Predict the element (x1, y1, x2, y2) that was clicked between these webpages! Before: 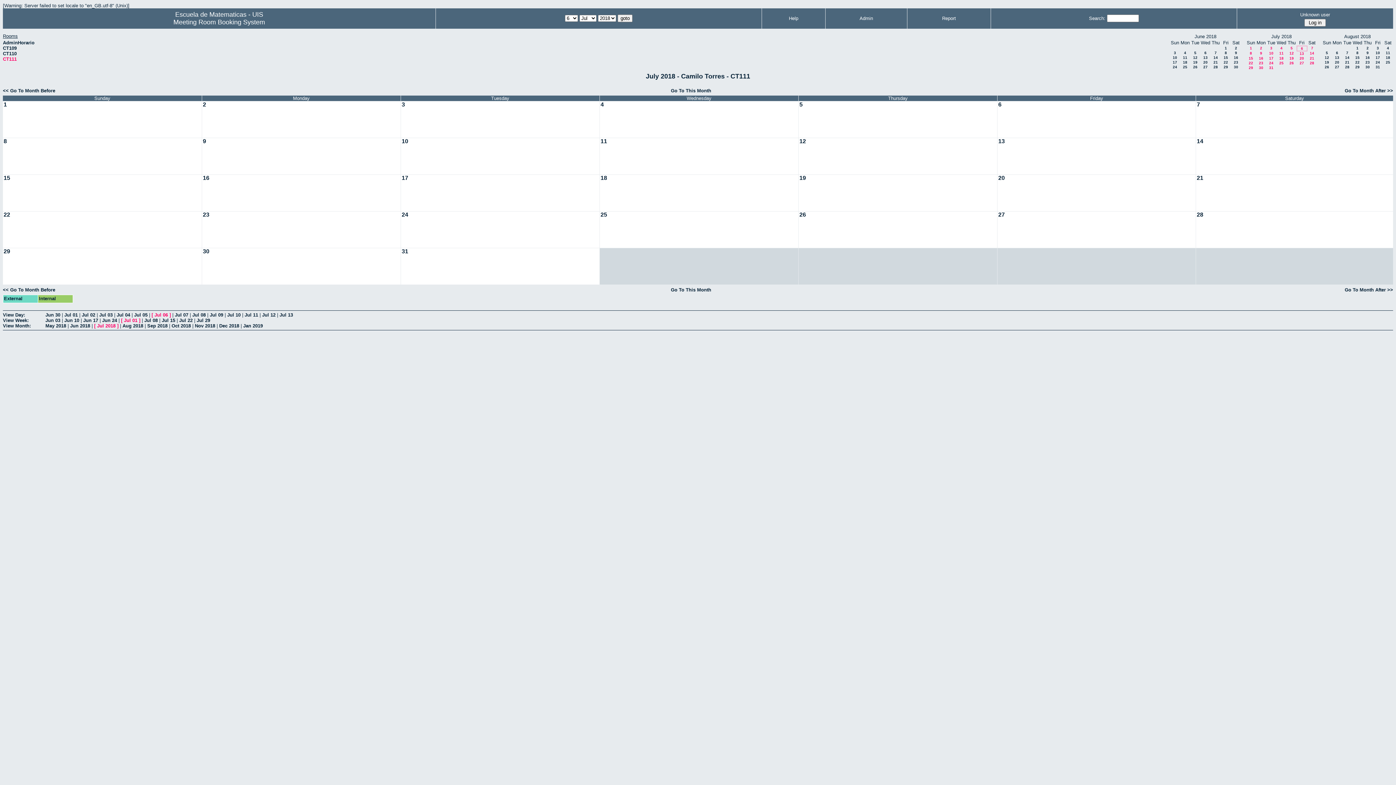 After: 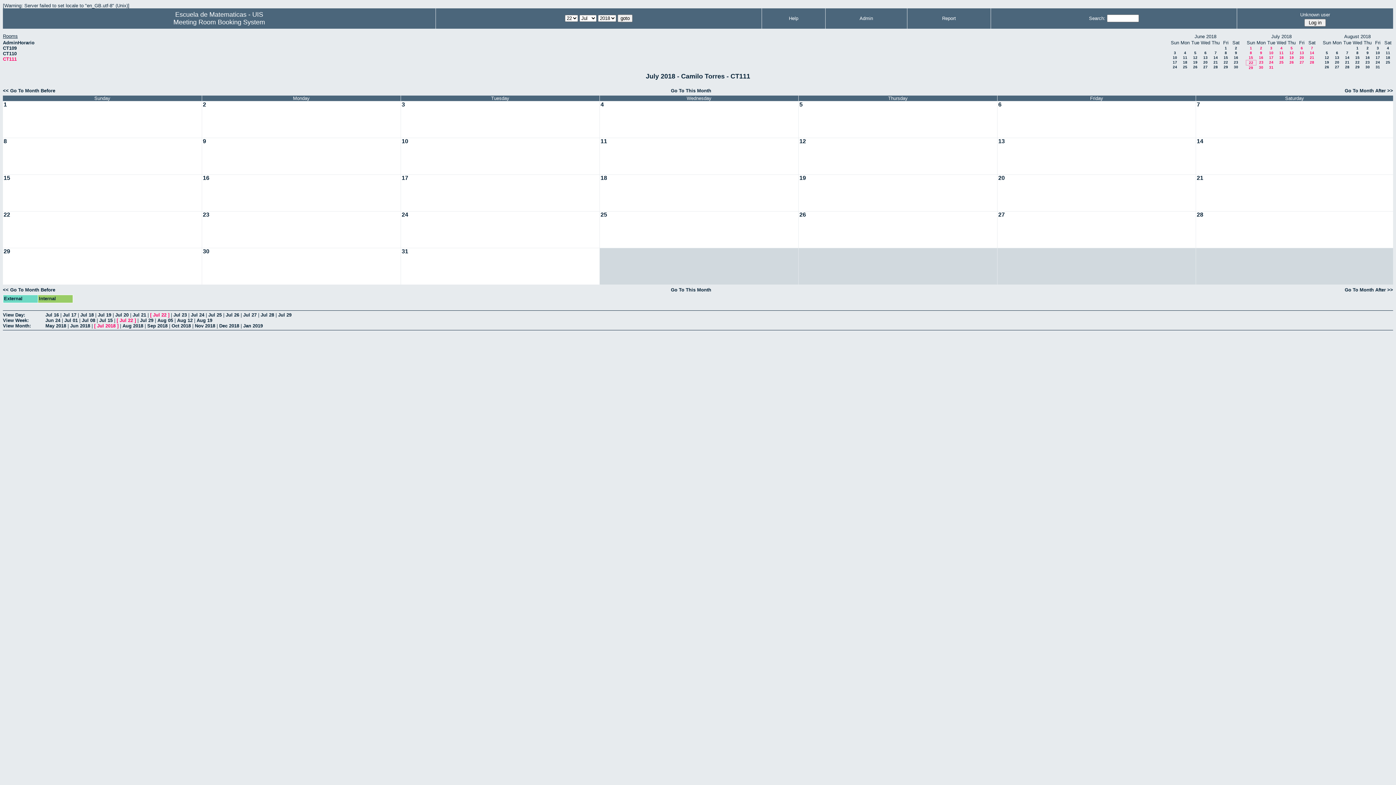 Action: bbox: (1249, 61, 1253, 65) label: 22